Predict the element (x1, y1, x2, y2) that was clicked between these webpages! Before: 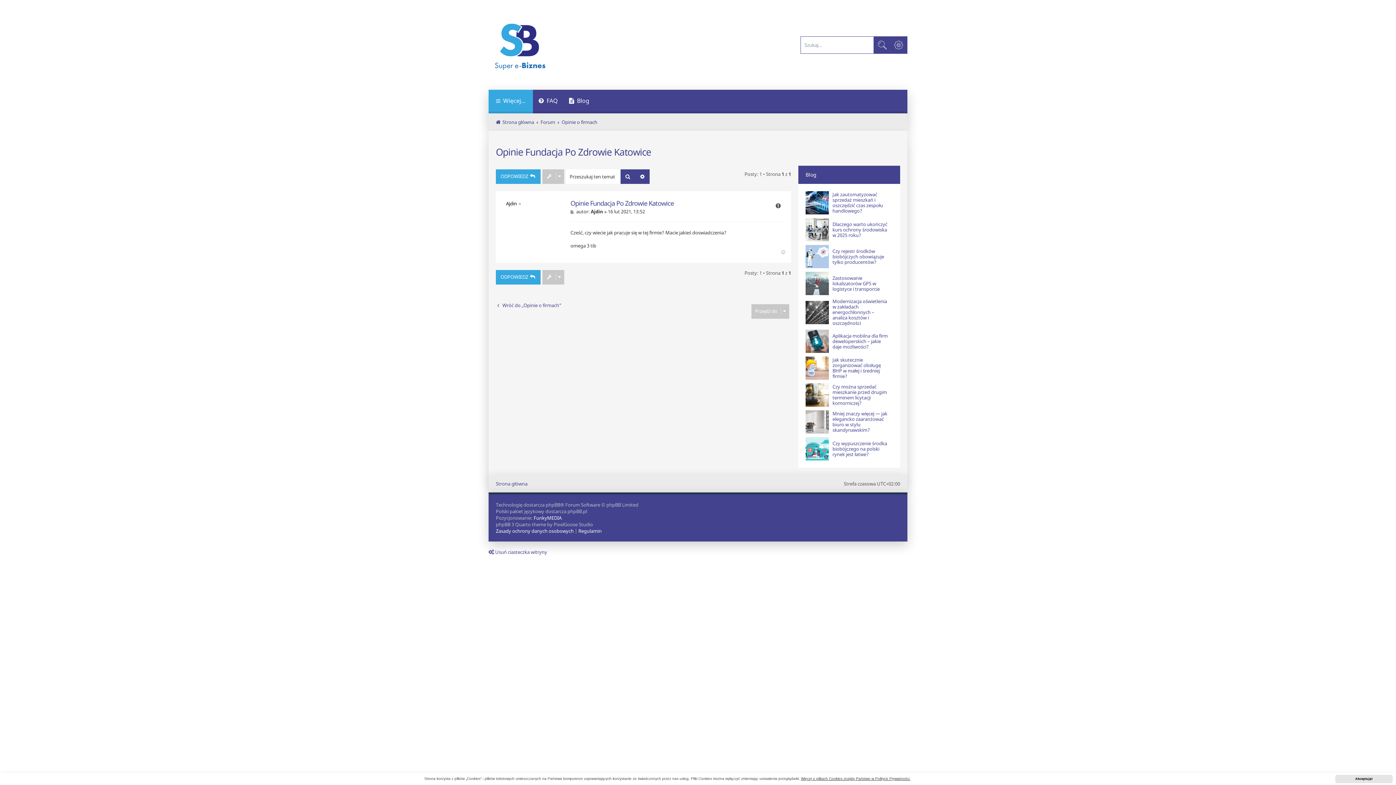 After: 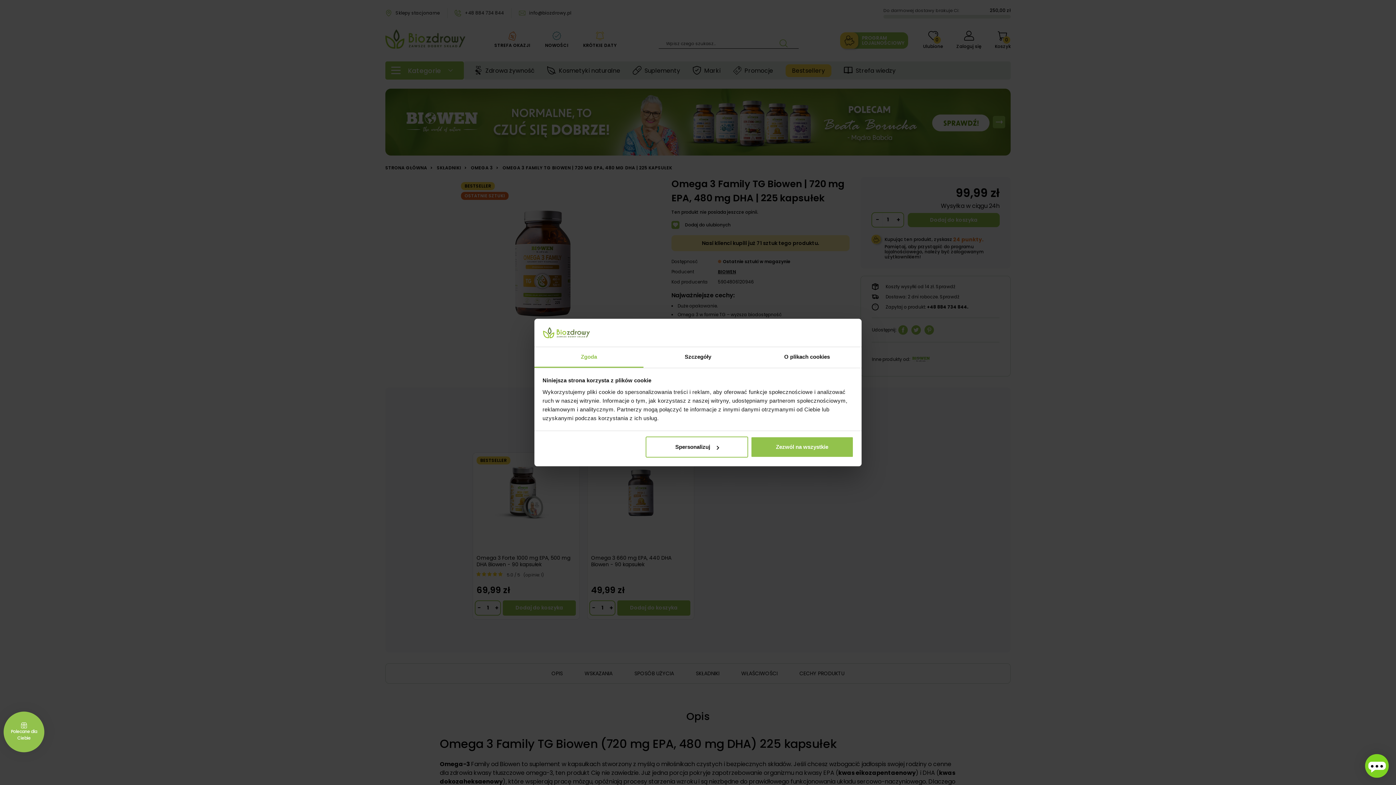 Action: bbox: (570, 242, 596, 249) label: omega 3 tib